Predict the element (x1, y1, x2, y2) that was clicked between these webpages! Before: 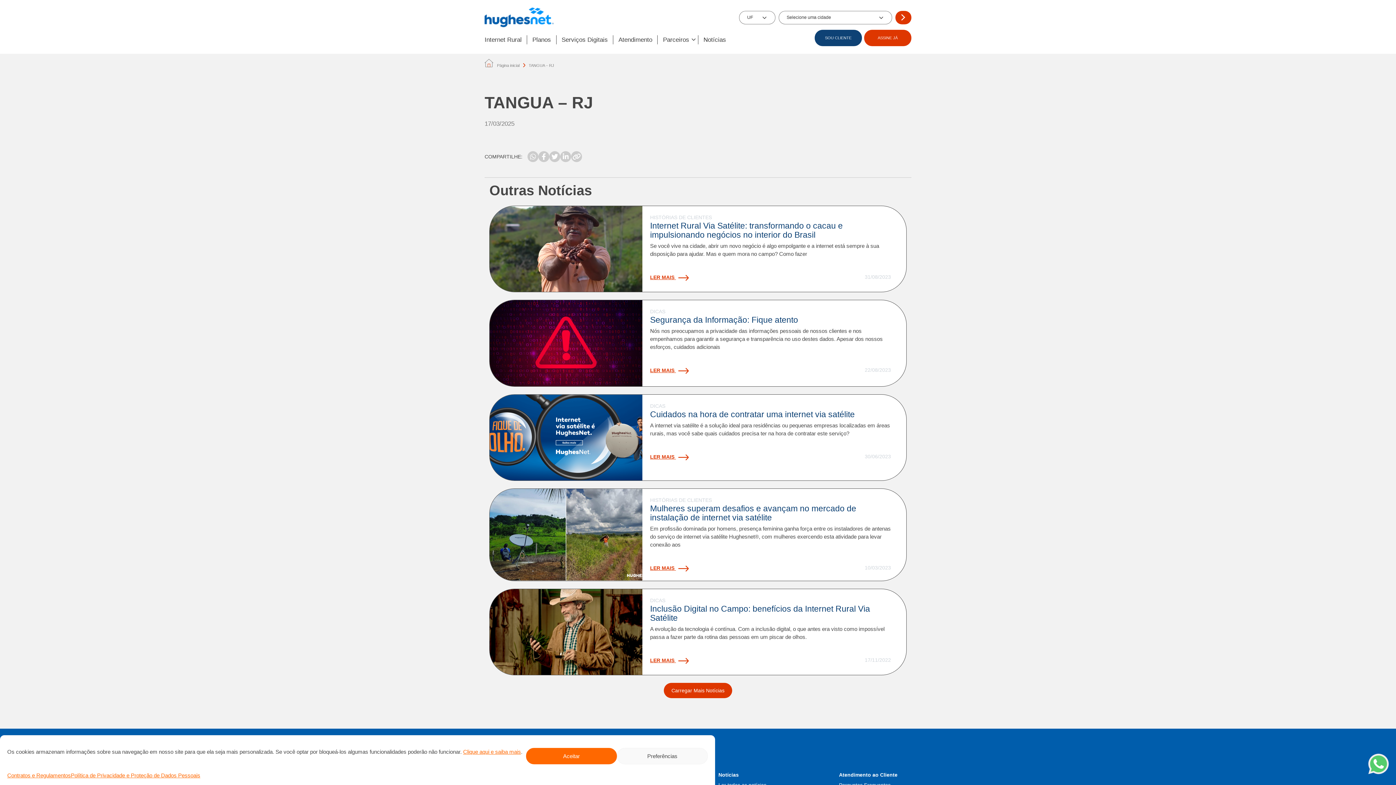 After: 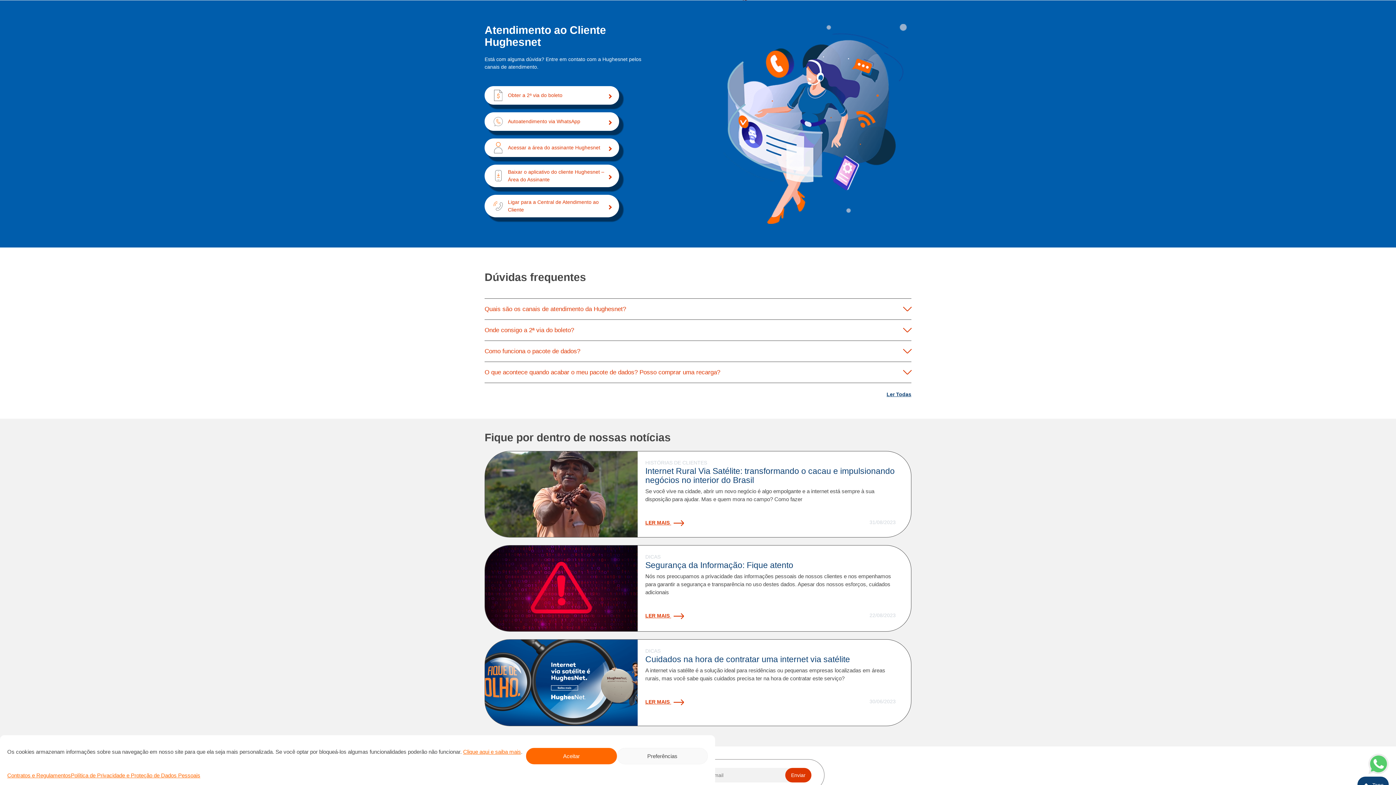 Action: label: SOU CLIENTE bbox: (814, 29, 862, 46)